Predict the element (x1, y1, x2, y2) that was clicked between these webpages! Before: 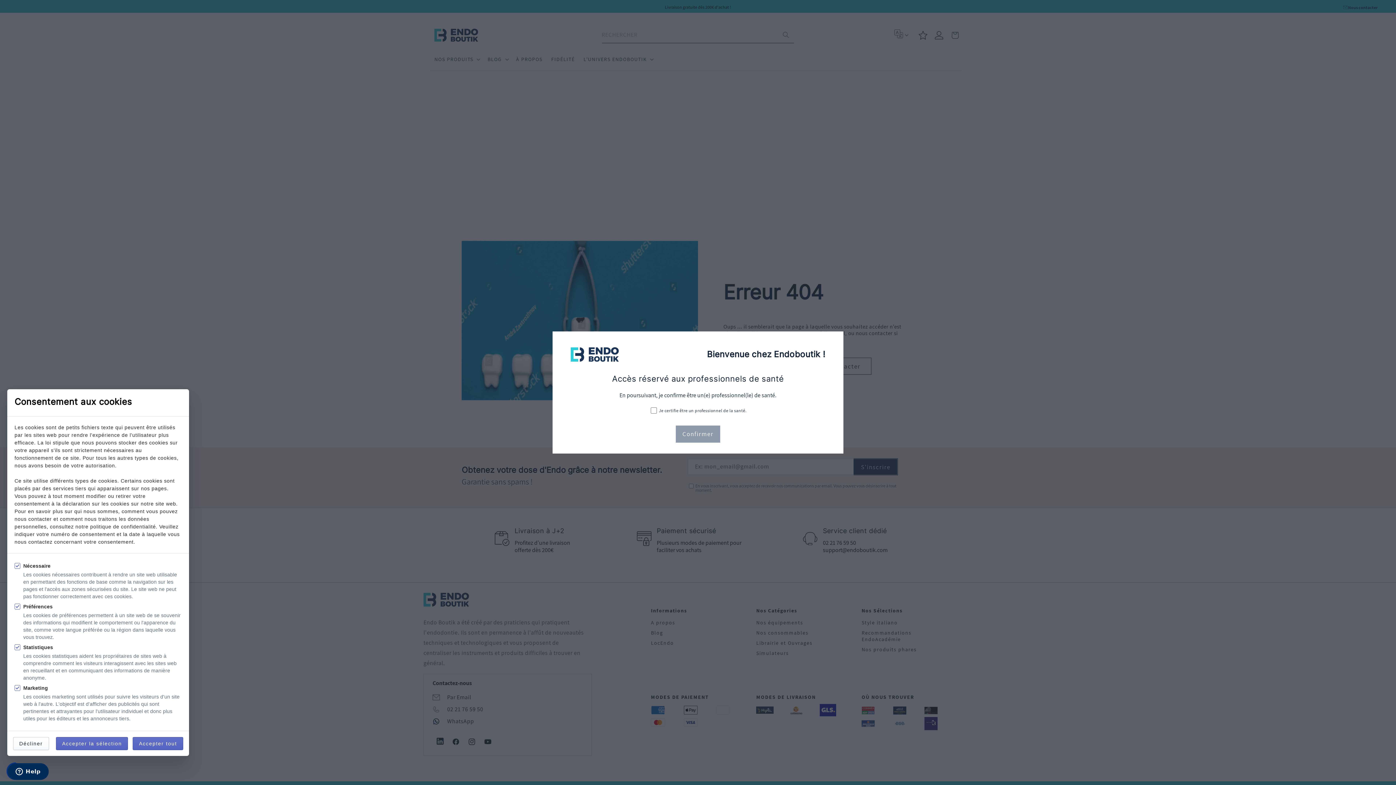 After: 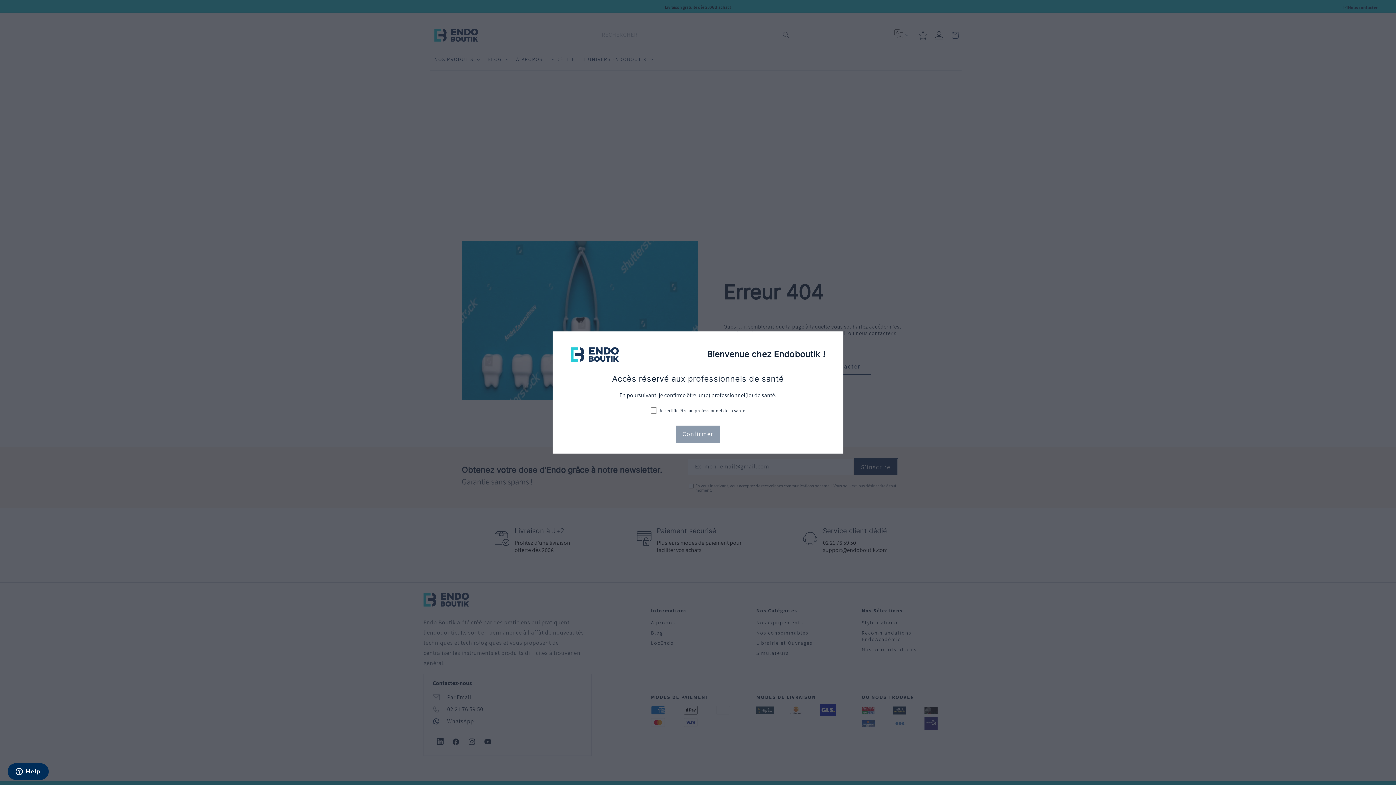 Action: bbox: (13, 737, 49, 750) label: Décliner